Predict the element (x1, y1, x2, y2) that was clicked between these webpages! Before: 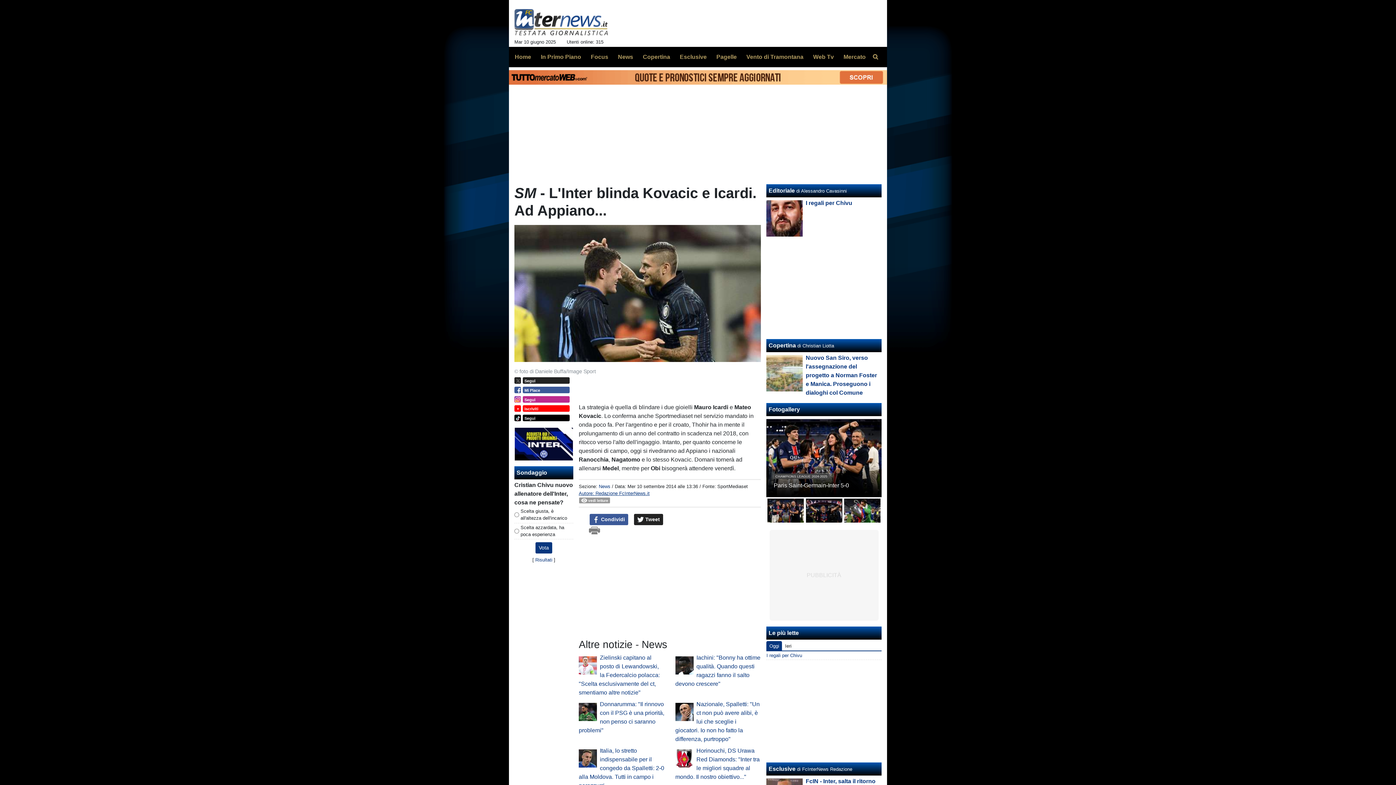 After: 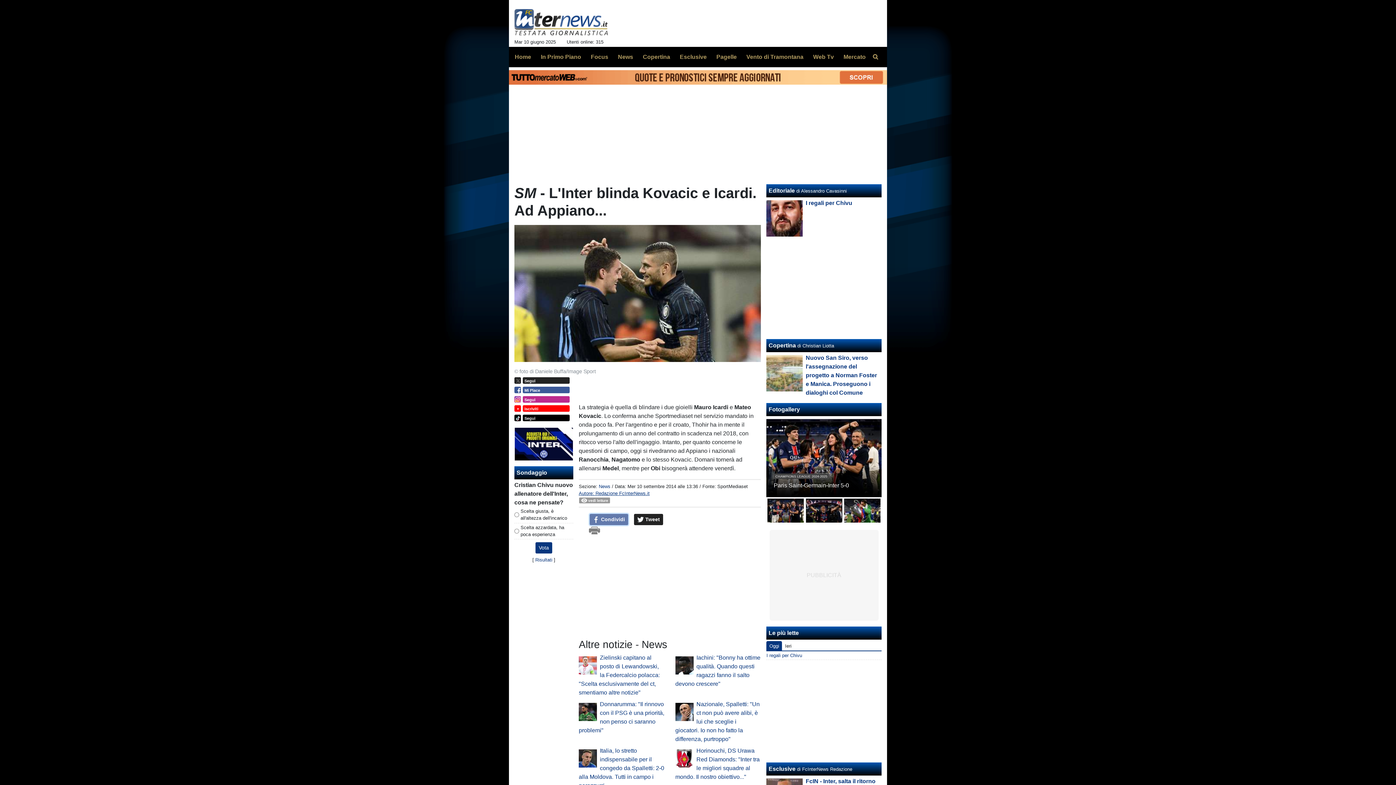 Action: bbox: (589, 514, 628, 525) label:  Condividi